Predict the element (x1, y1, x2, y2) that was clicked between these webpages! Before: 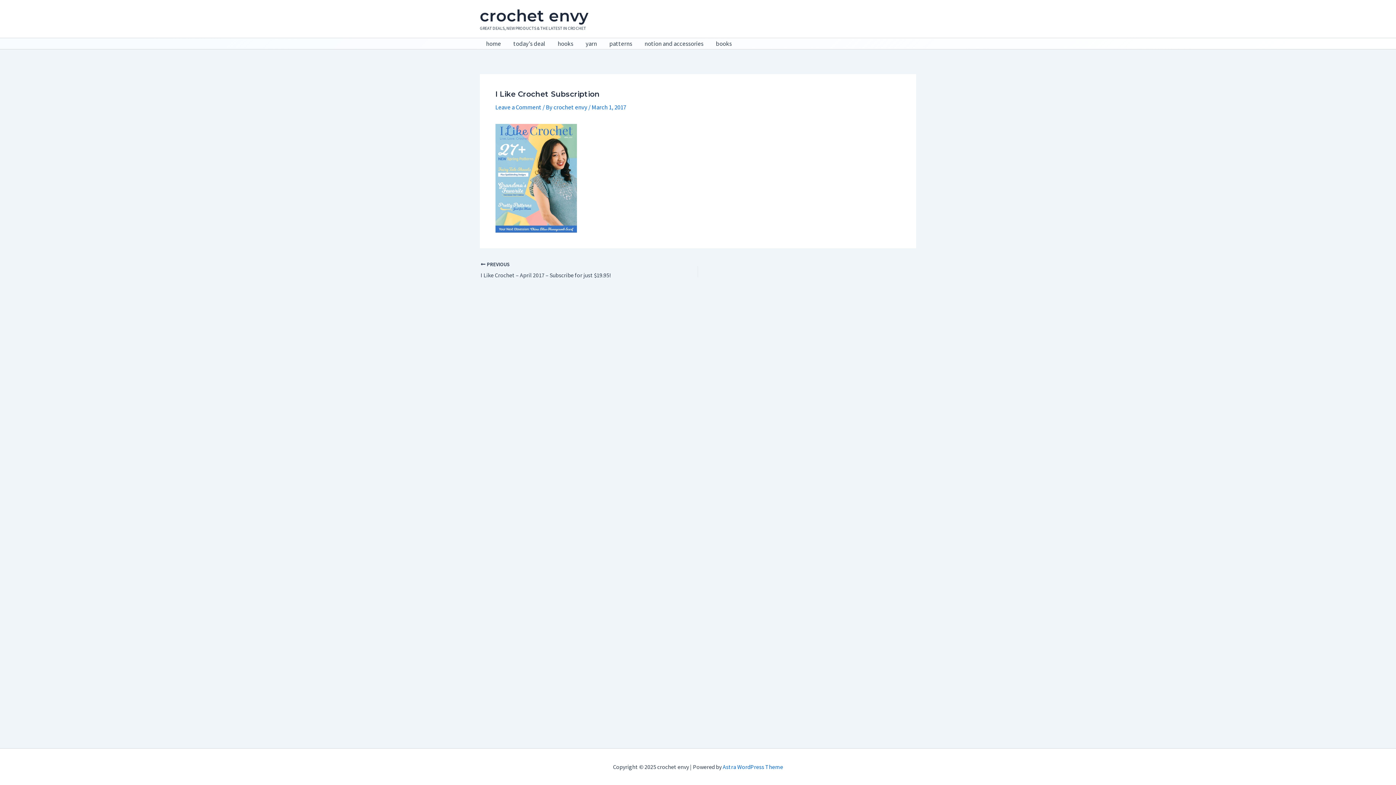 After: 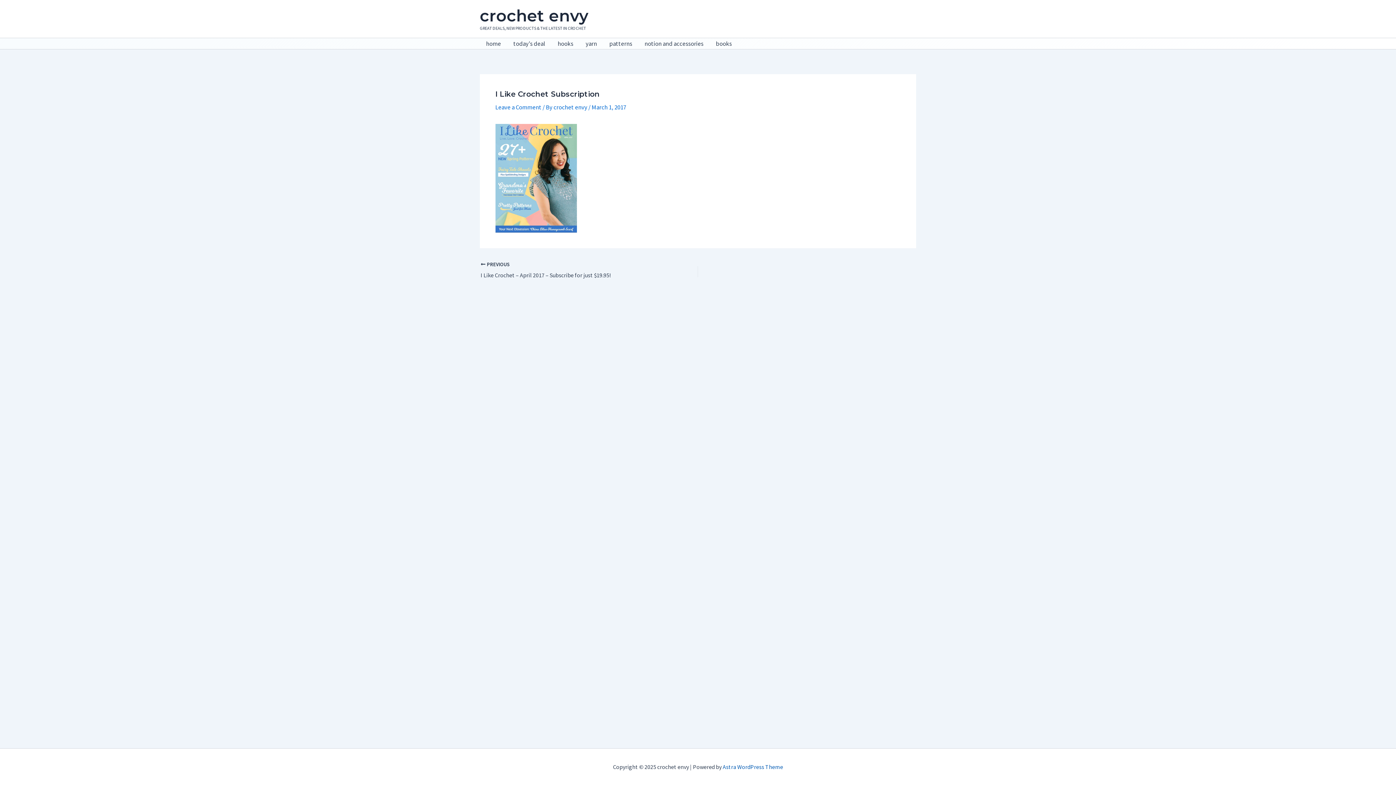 Action: bbox: (722, 763, 783, 770) label: Astra WordPress Theme